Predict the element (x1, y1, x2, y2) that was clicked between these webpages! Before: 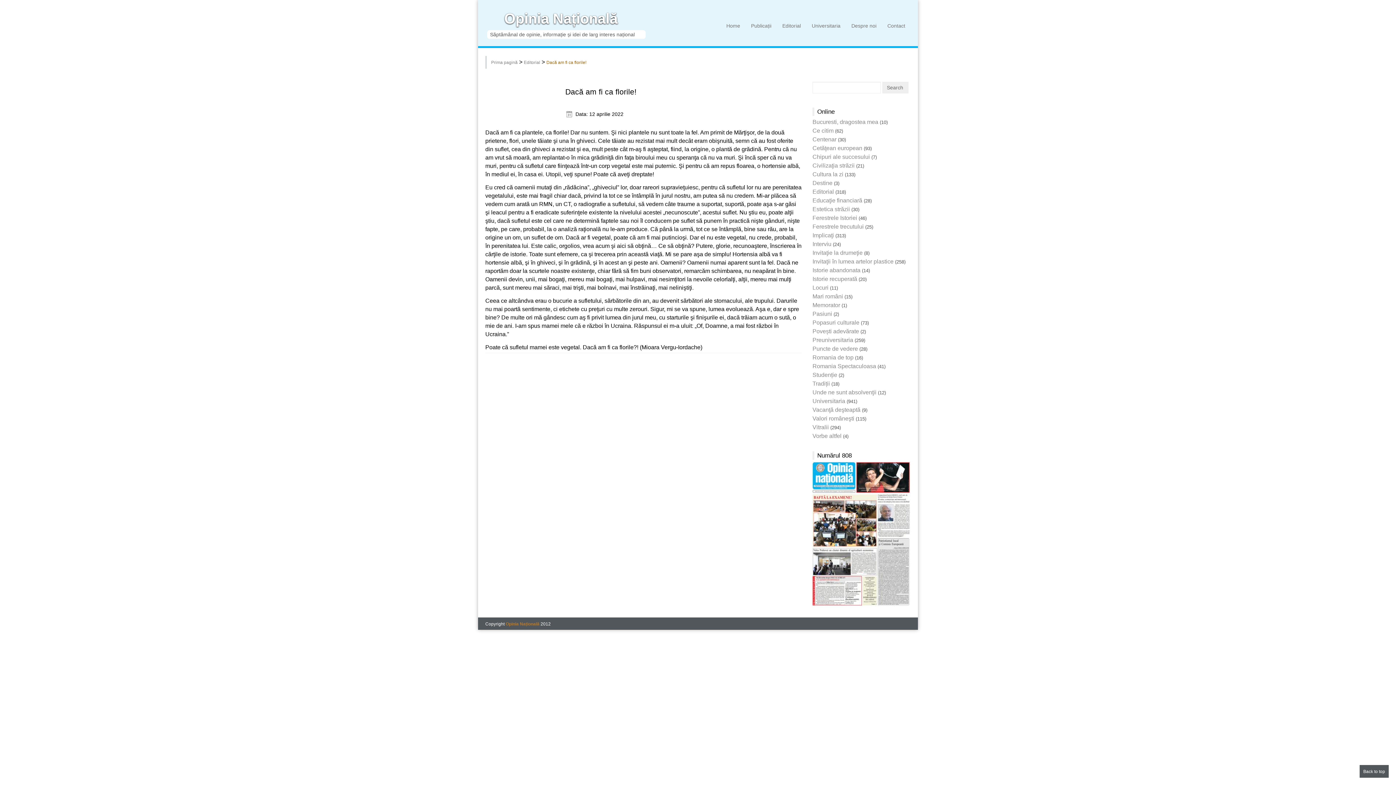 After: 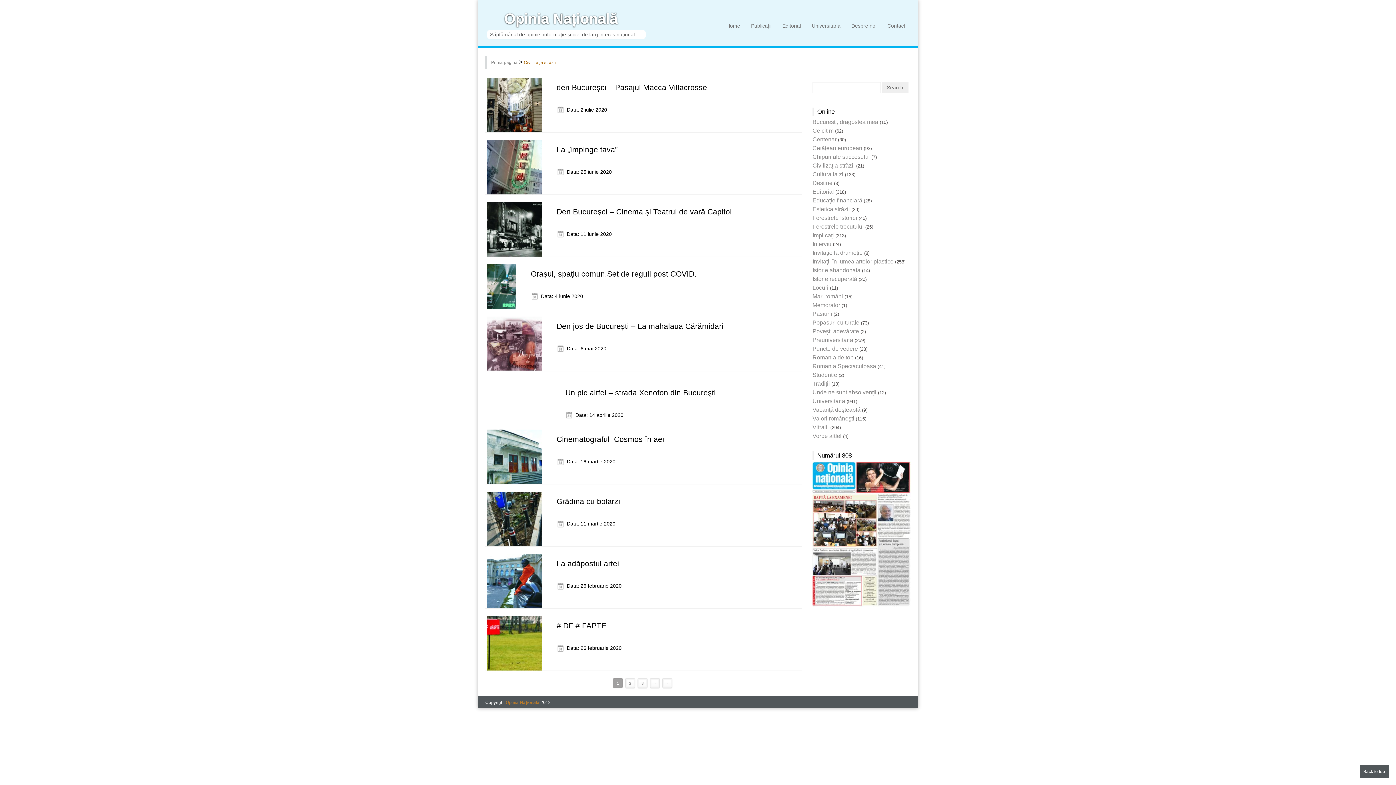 Action: bbox: (812, 162, 854, 168) label: Civilizaţia străzii